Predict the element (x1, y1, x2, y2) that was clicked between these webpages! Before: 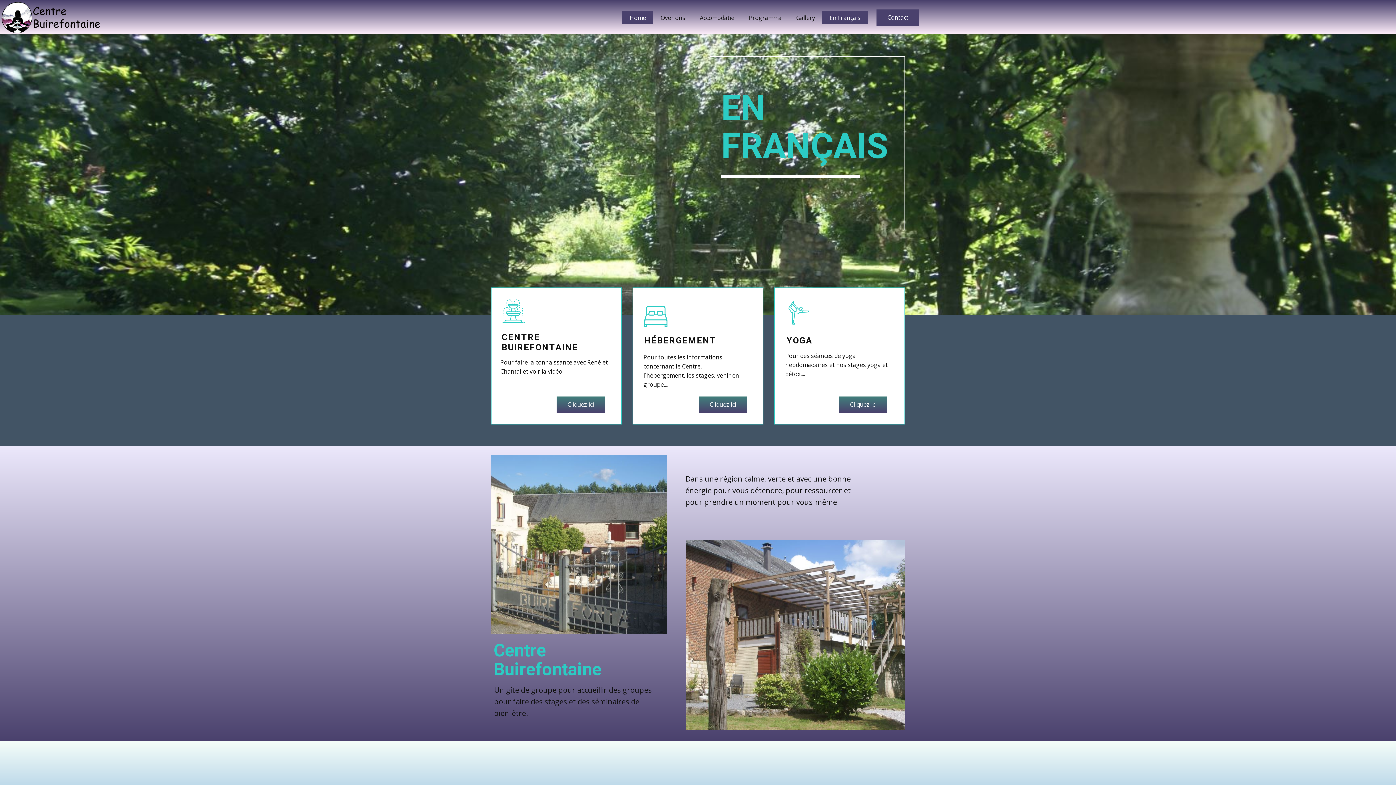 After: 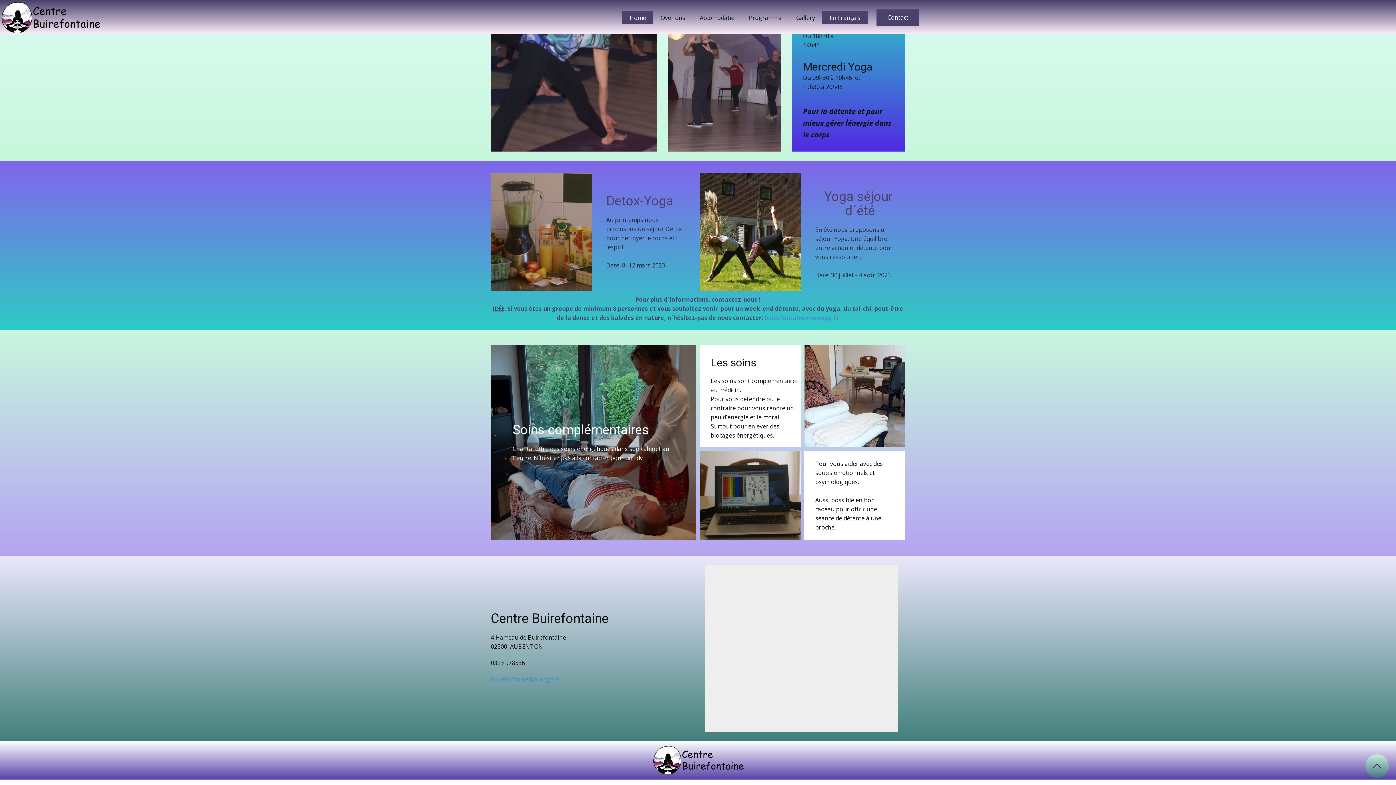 Action: bbox: (839, 396, 887, 413) label: Cliquez ici